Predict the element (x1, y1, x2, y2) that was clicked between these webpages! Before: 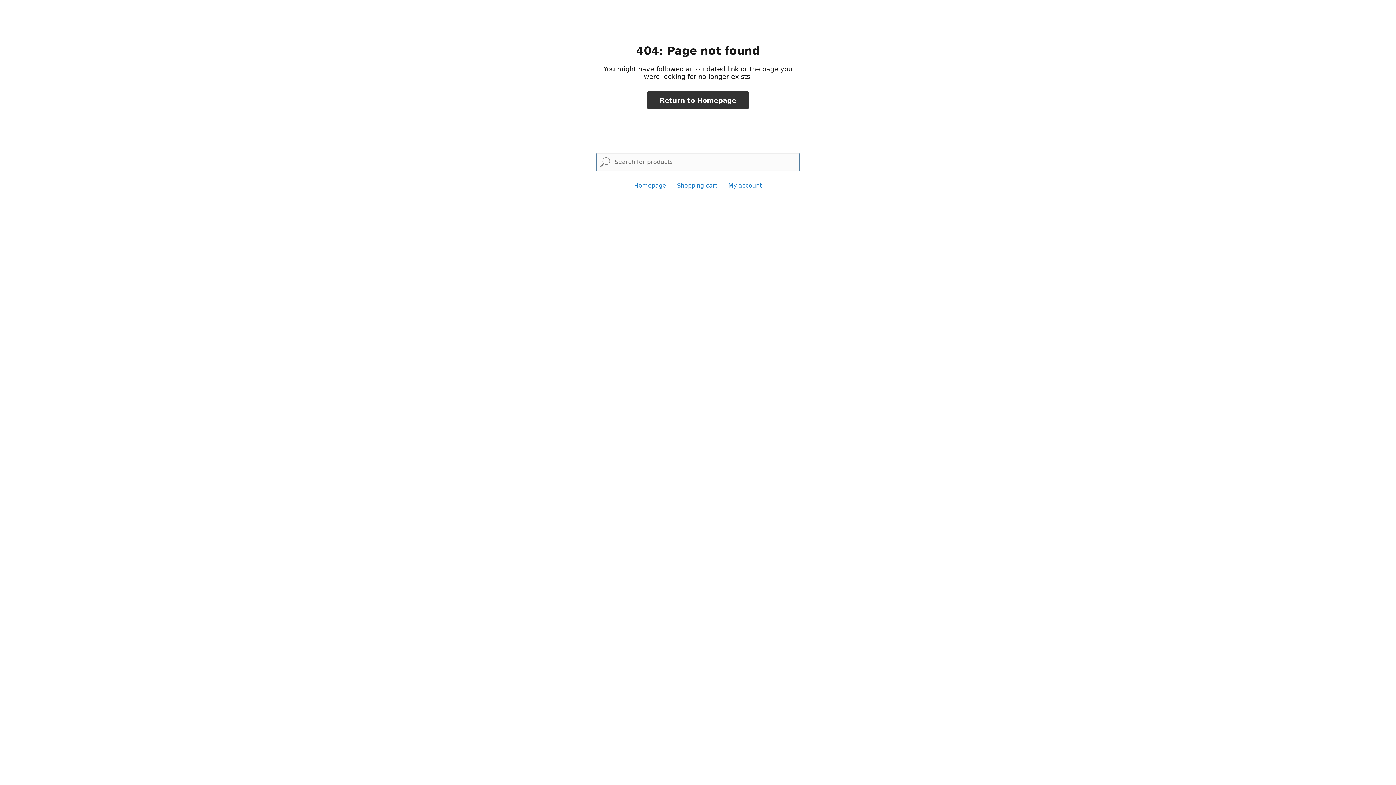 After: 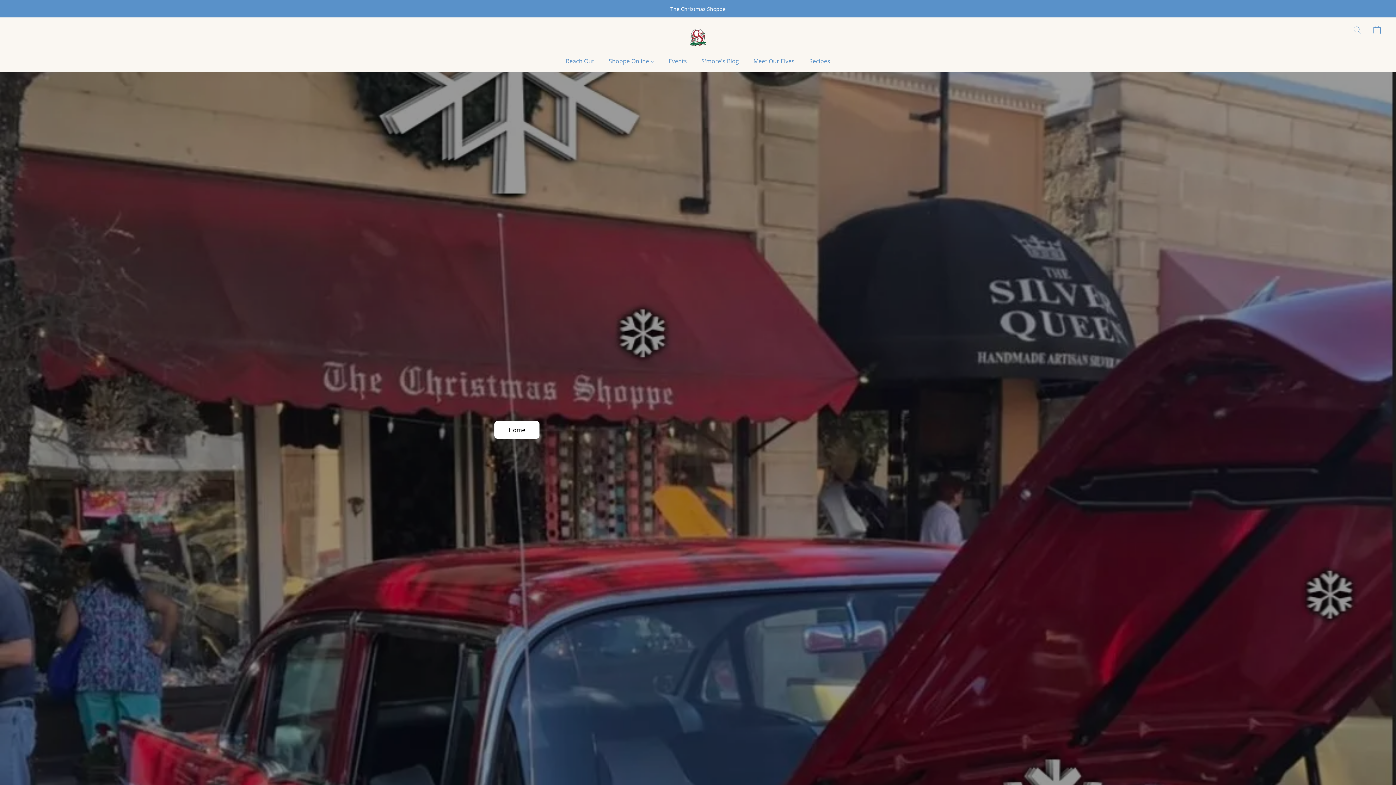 Action: label: Return to Homepage bbox: (647, 91, 748, 109)